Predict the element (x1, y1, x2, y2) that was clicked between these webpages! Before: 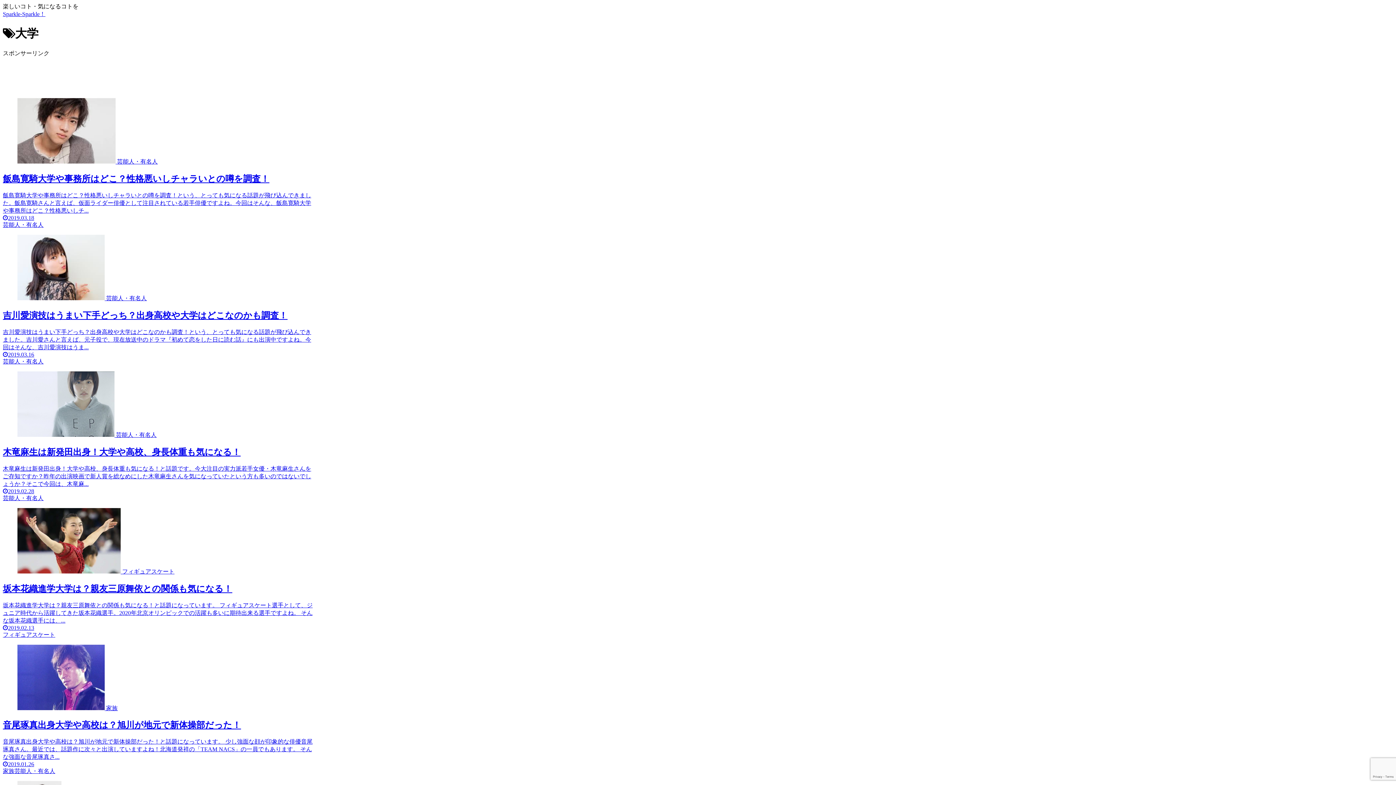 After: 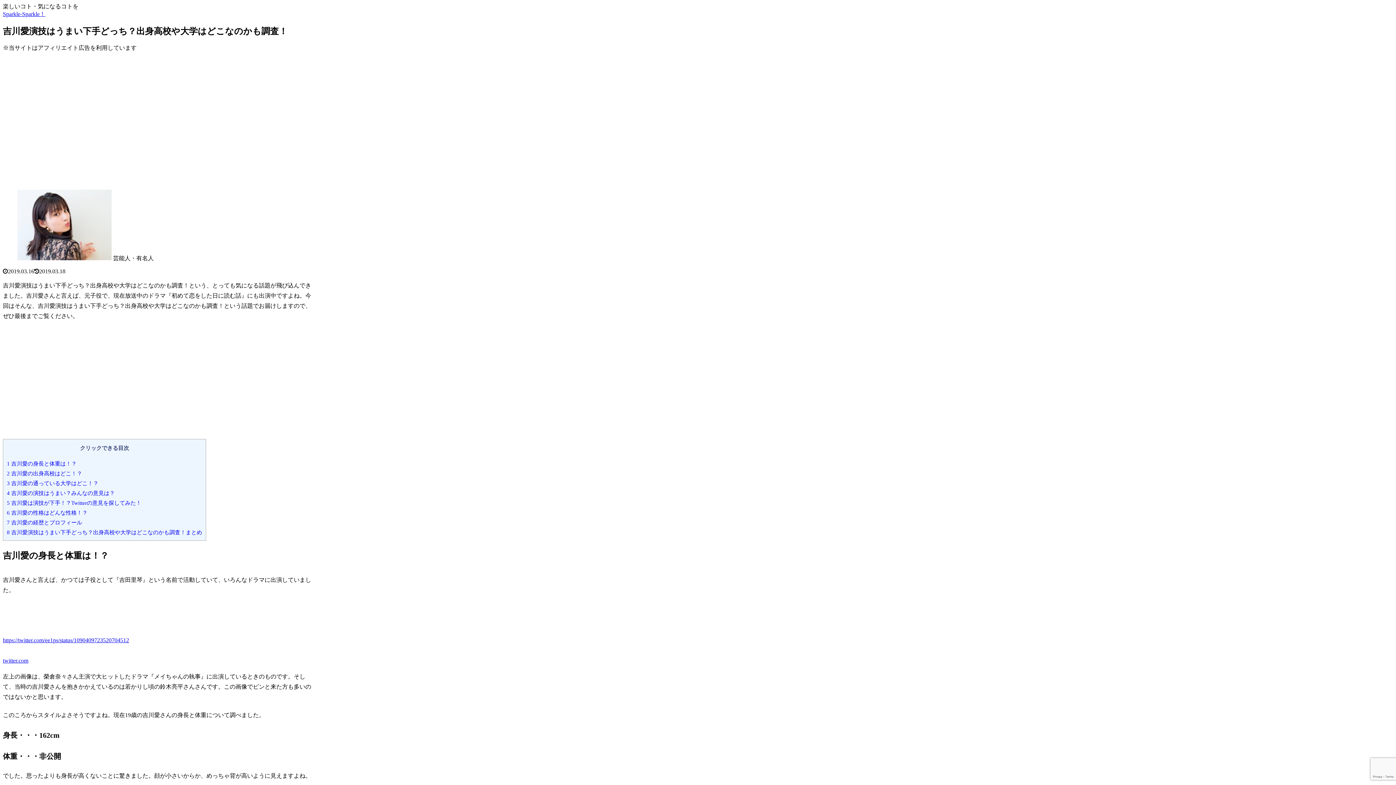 Action: bbox: (2, 234, 315, 365) label:  芸能人・有名人
吉川愛演技はうまい下手どっち？出身高校や大学はどこなのかも調査！
吉川愛演技はうまい下手どっち？出身高校や大学はどこなのかも調査！という、とっても気になる話題が飛び込んできました。吉川愛さんと言えば、元子役で、現在放送中のドラマ『初めて恋をした日に読む話』にも出演中ですよね。今回はそんな、吉川愛演技はうま...
2019.03.16
芸能人・有名人